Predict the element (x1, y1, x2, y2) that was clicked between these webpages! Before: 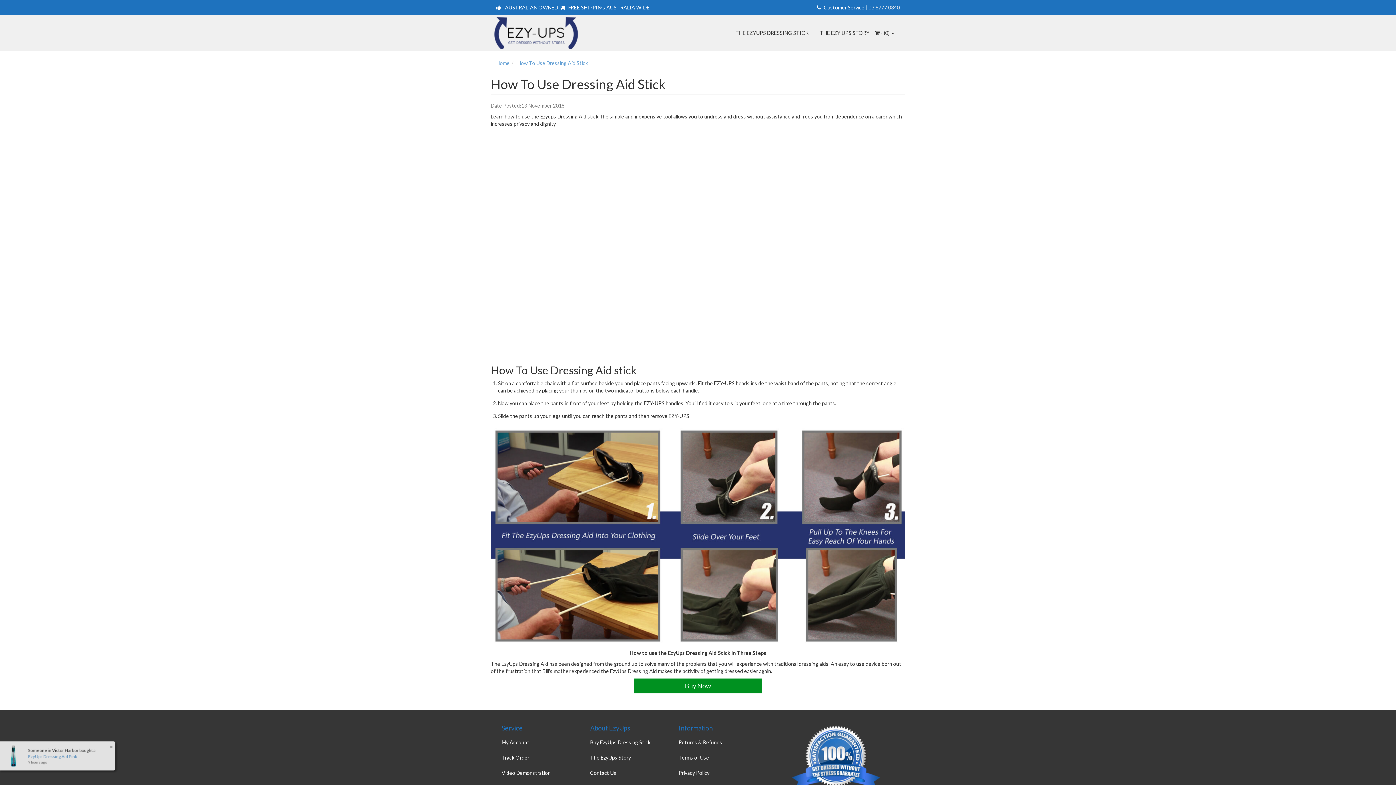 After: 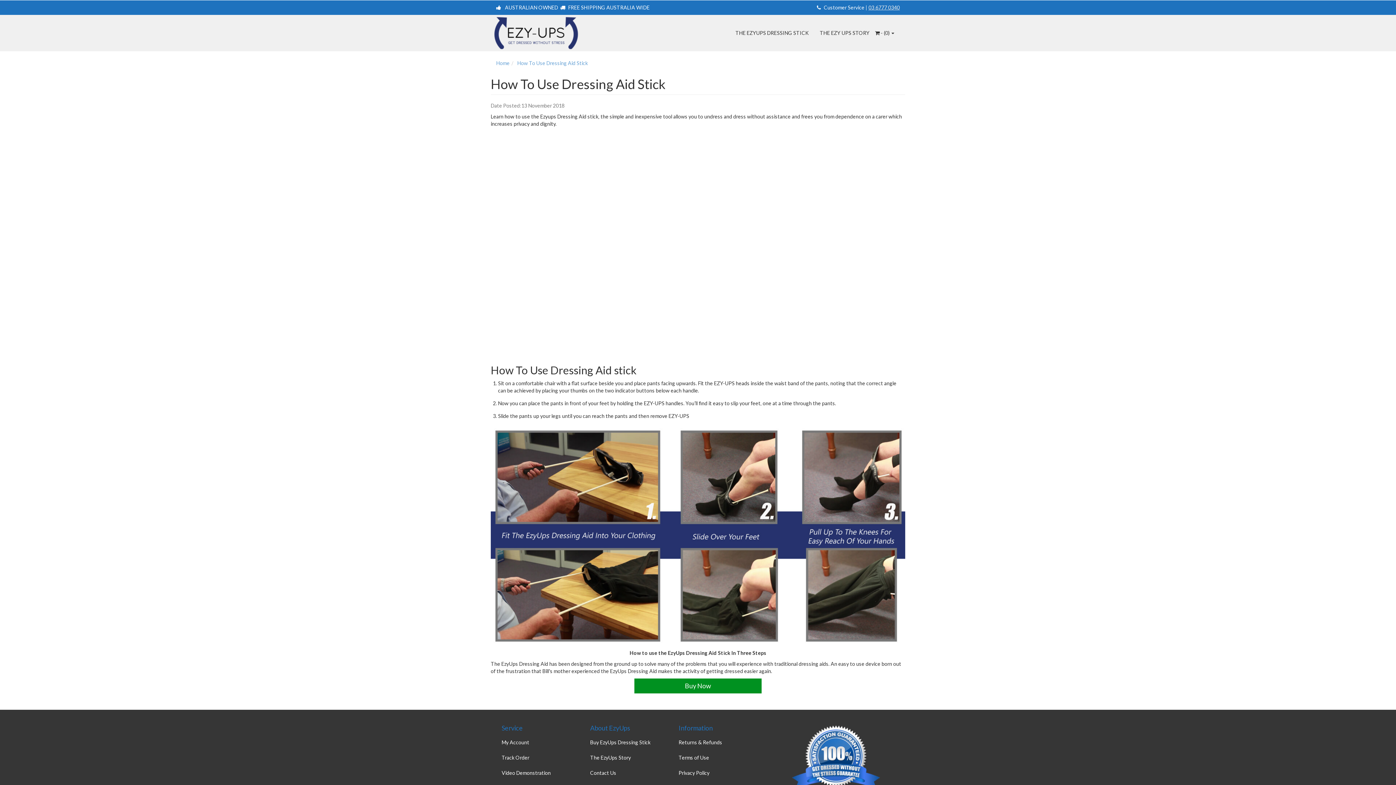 Action: label: 03 6777 0340 bbox: (868, 4, 900, 10)